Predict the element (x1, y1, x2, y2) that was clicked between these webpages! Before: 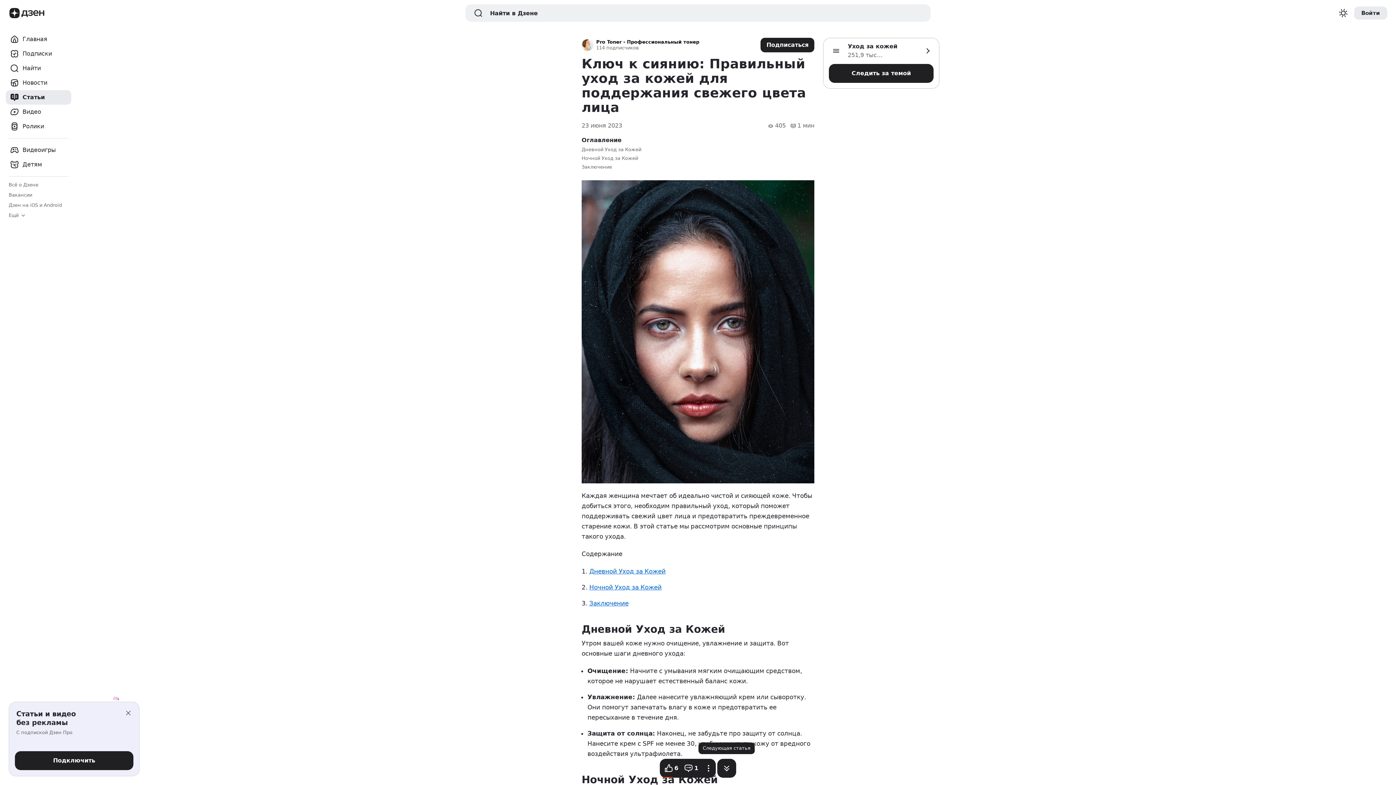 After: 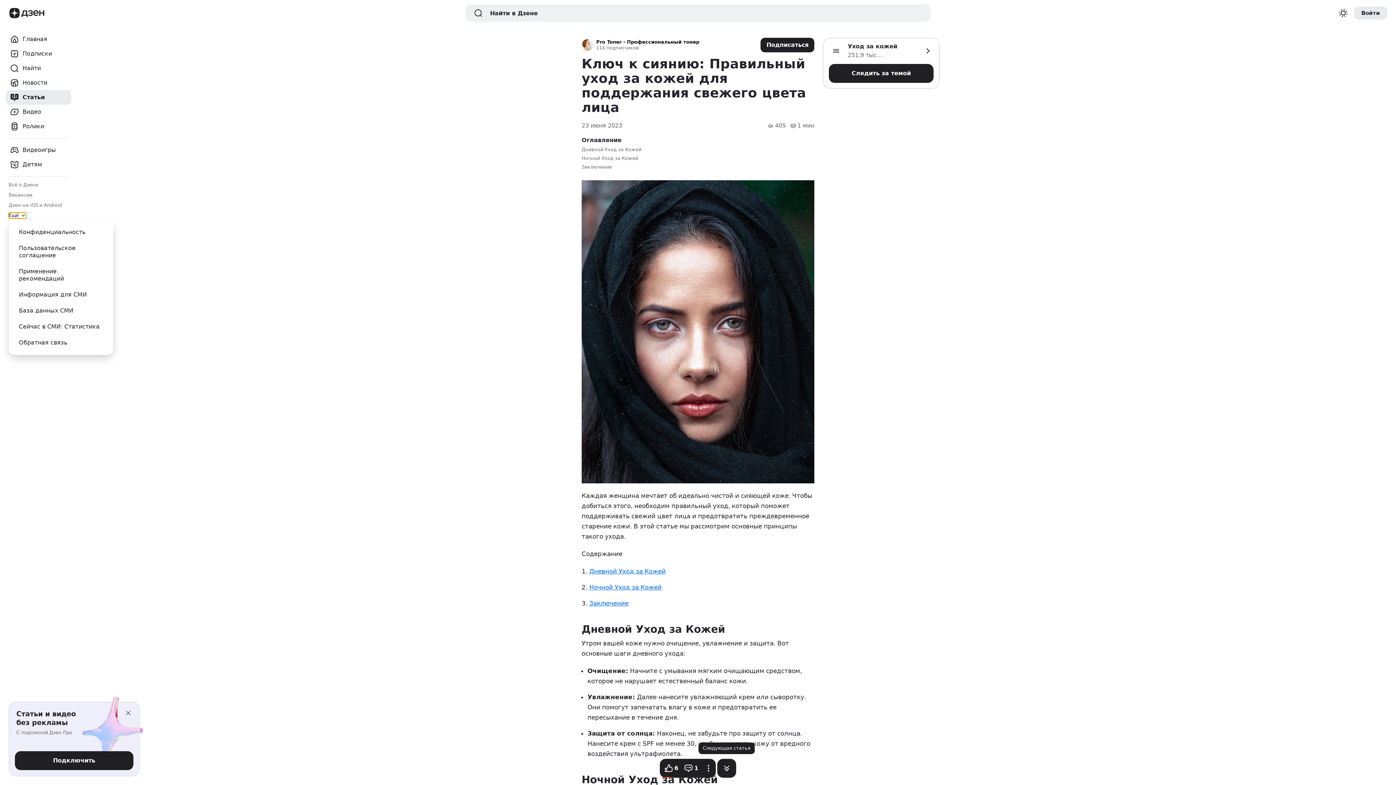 Action: label: Ещё bbox: (8, 212, 26, 218)